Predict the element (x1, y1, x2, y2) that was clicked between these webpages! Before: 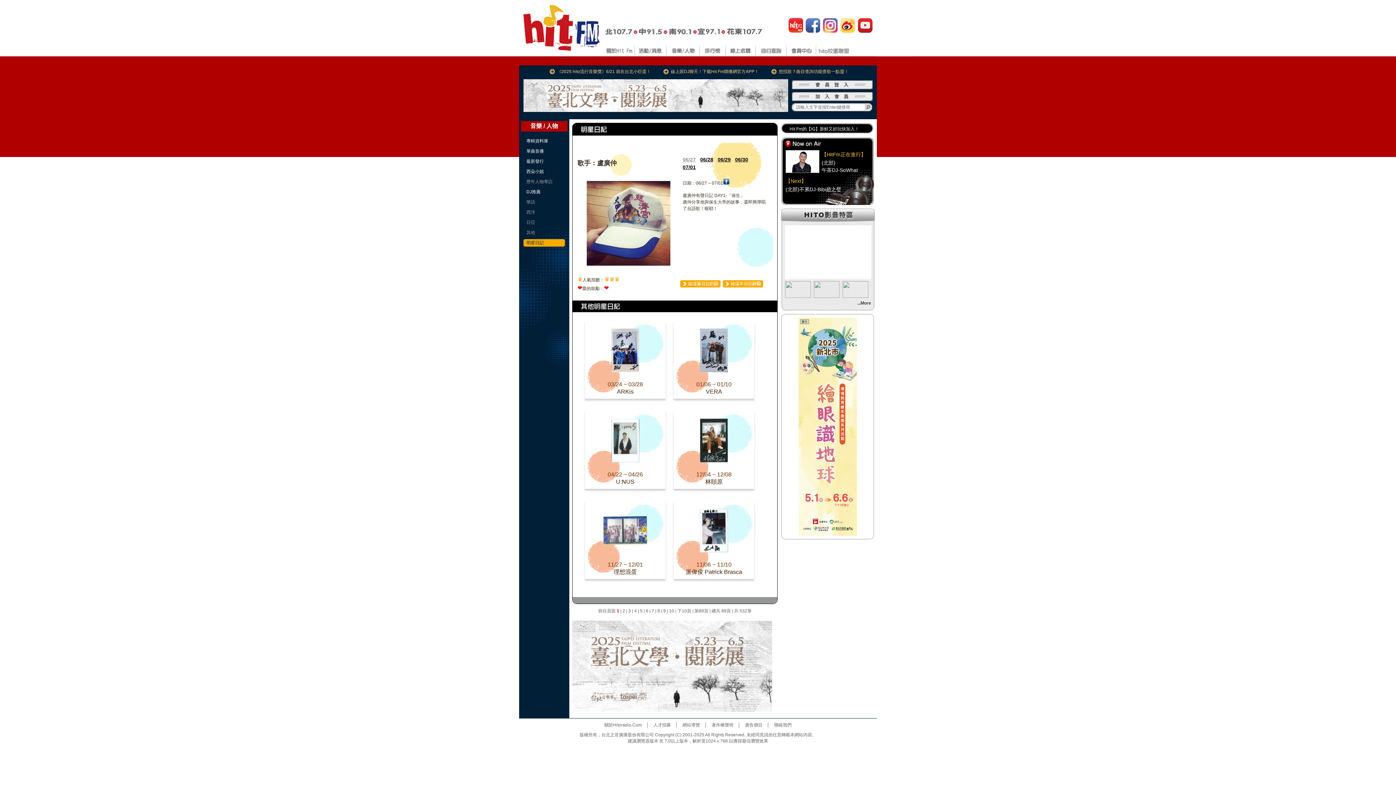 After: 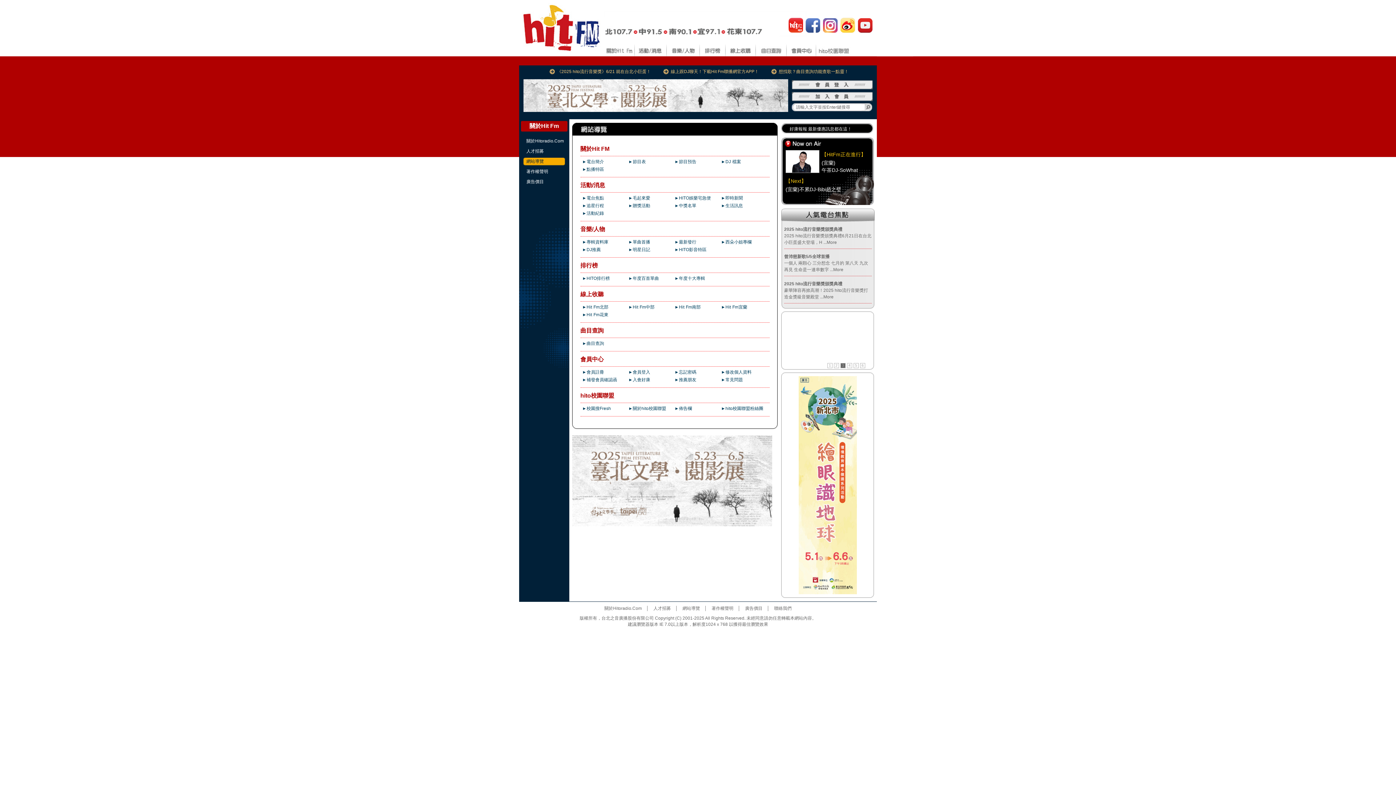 Action: label: 網站導覽 bbox: (682, 722, 700, 728)